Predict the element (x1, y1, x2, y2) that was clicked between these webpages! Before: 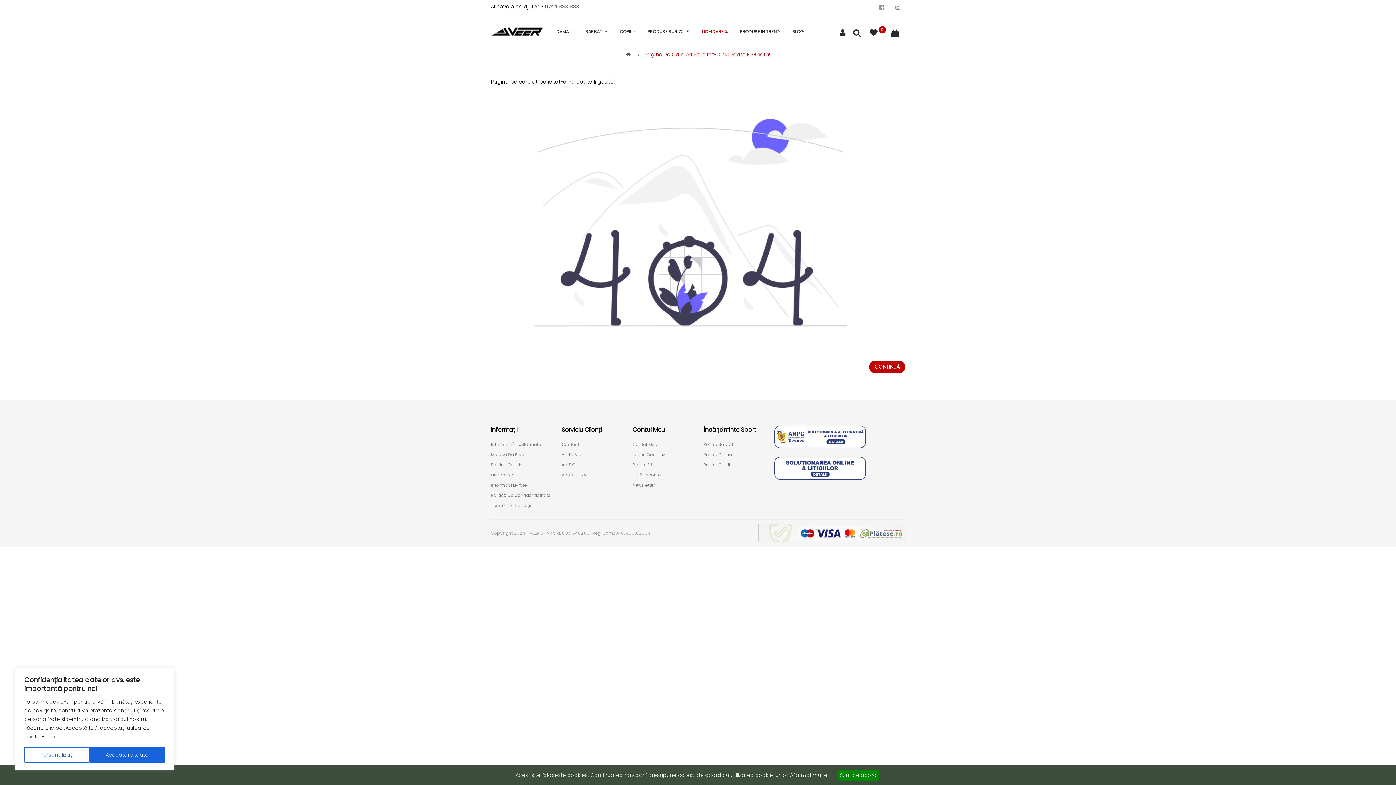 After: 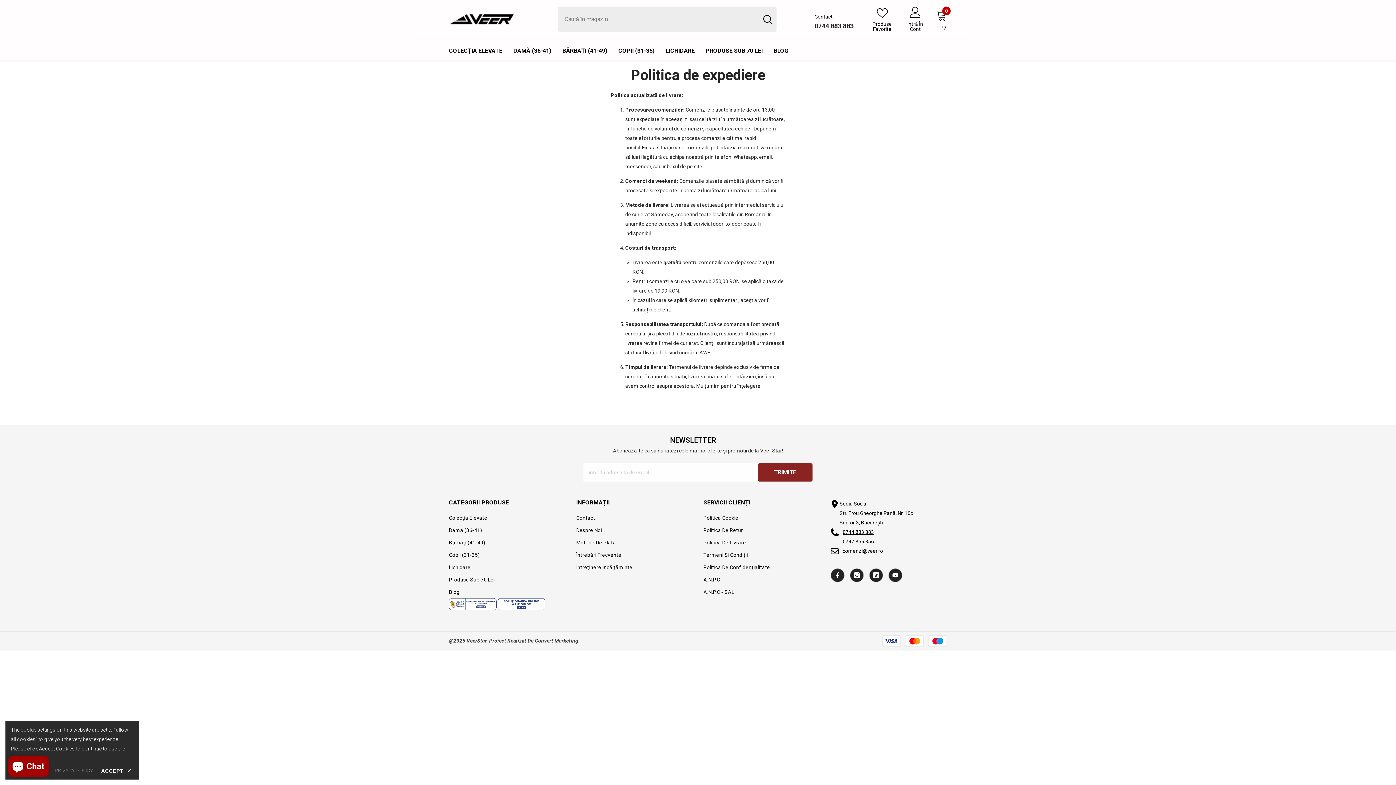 Action: bbox: (490, 482, 550, 488) label: Informații Livrare